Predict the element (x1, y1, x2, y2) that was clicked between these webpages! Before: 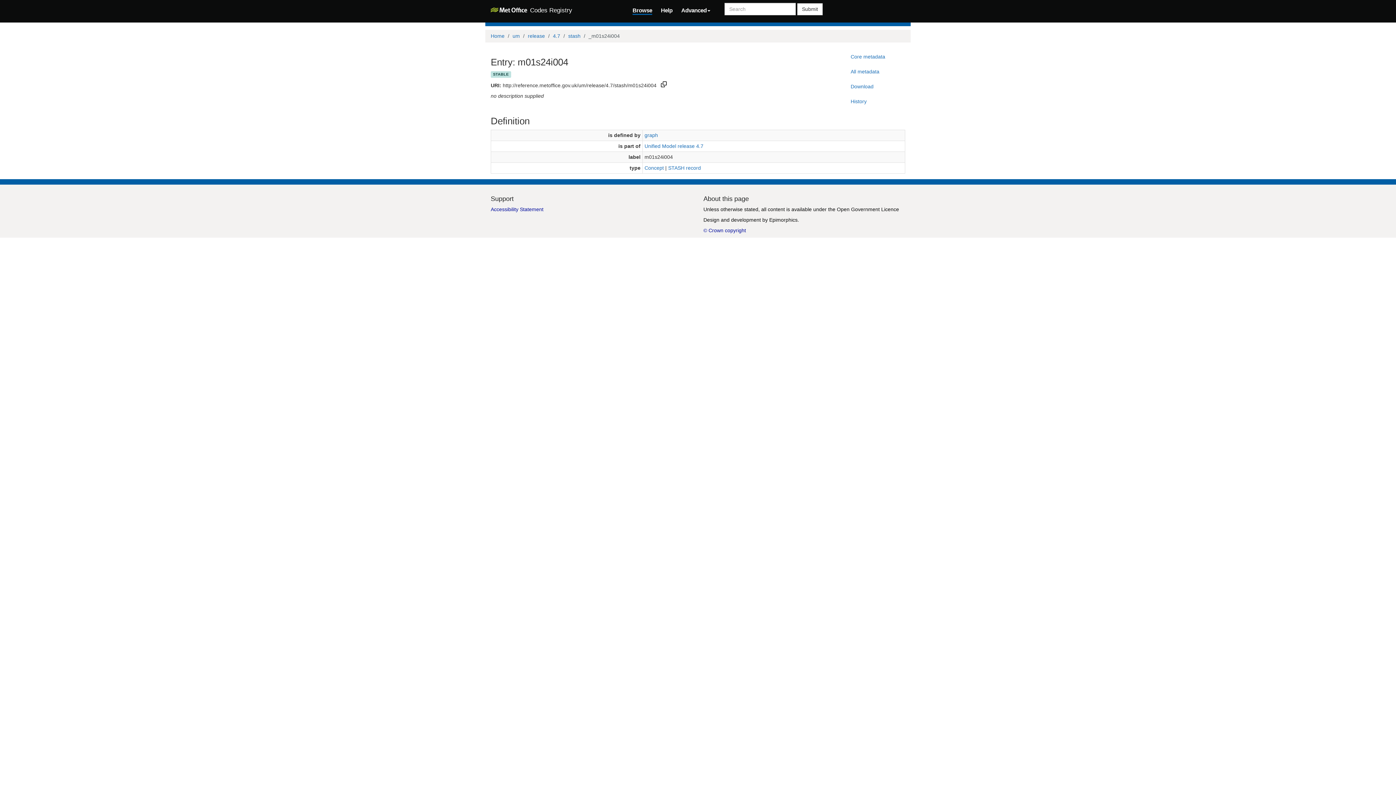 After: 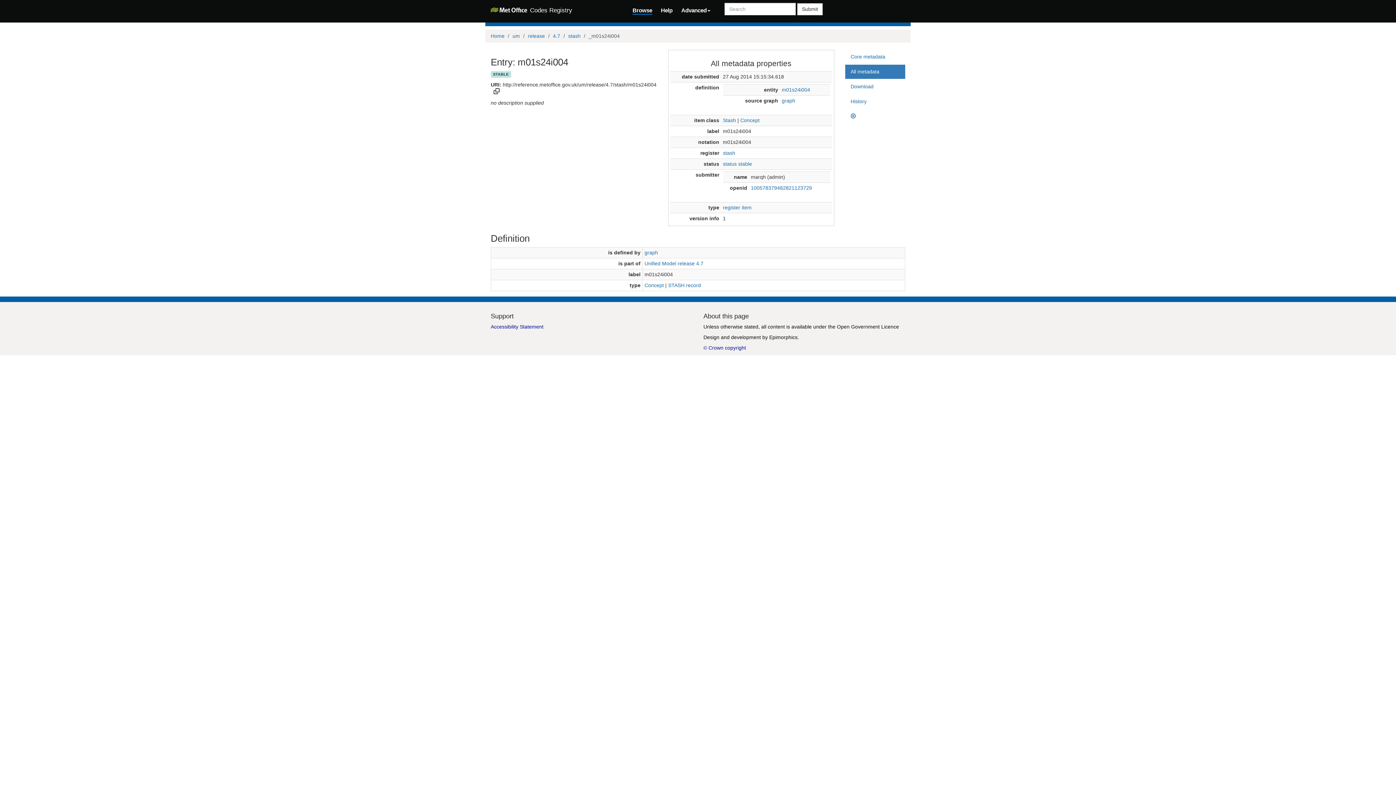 Action: bbox: (845, 64, 905, 78) label: All metadata